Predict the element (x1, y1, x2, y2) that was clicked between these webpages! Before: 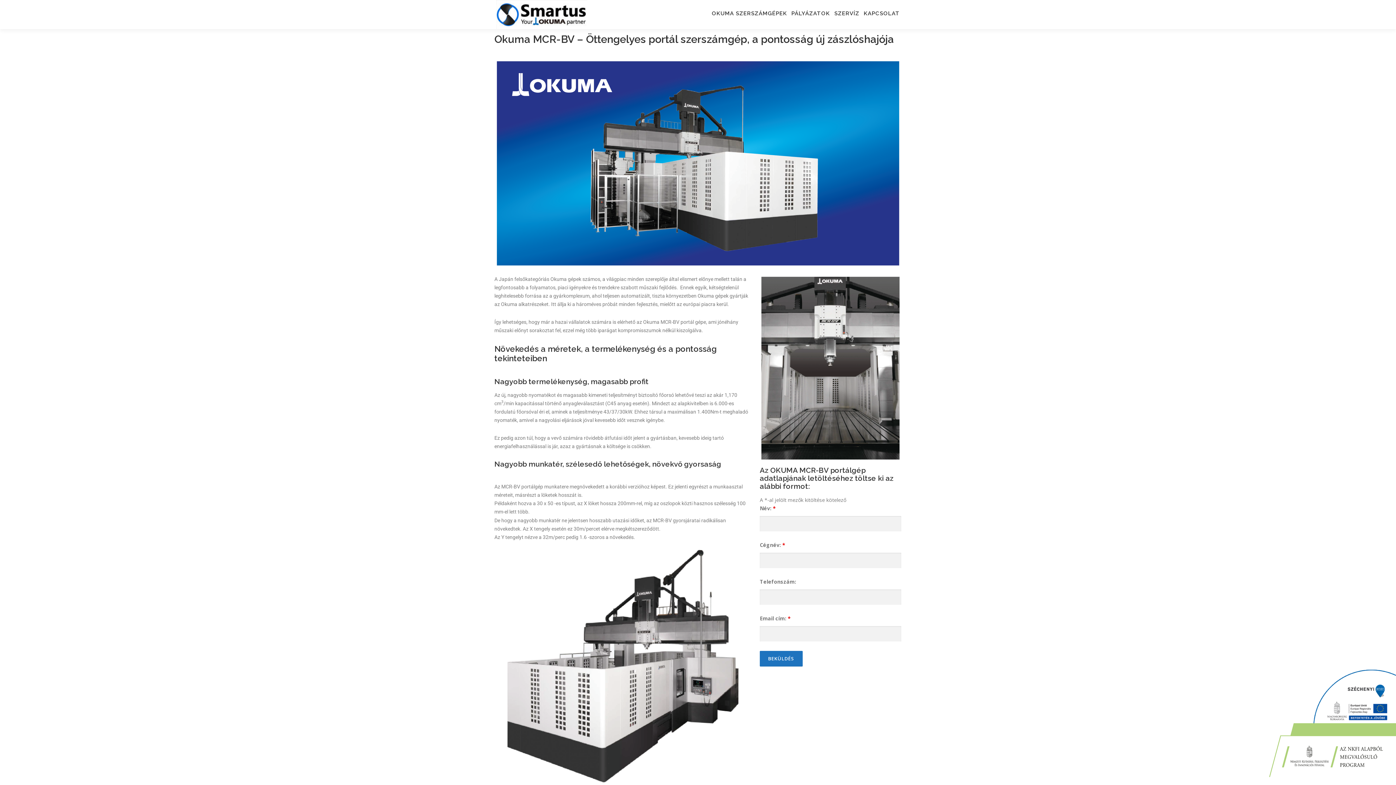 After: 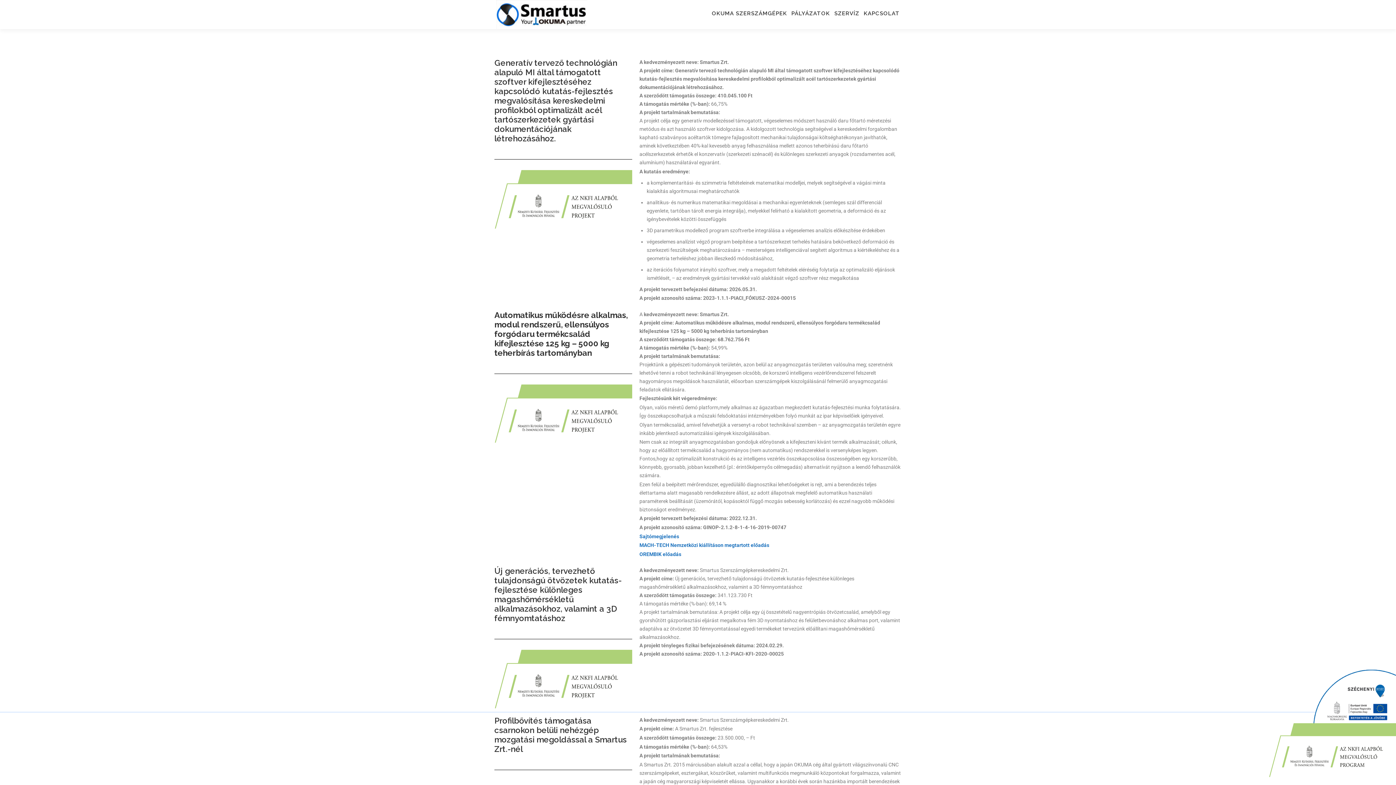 Action: label: PÁLYÁZATOK bbox: (789, 0, 832, 27)